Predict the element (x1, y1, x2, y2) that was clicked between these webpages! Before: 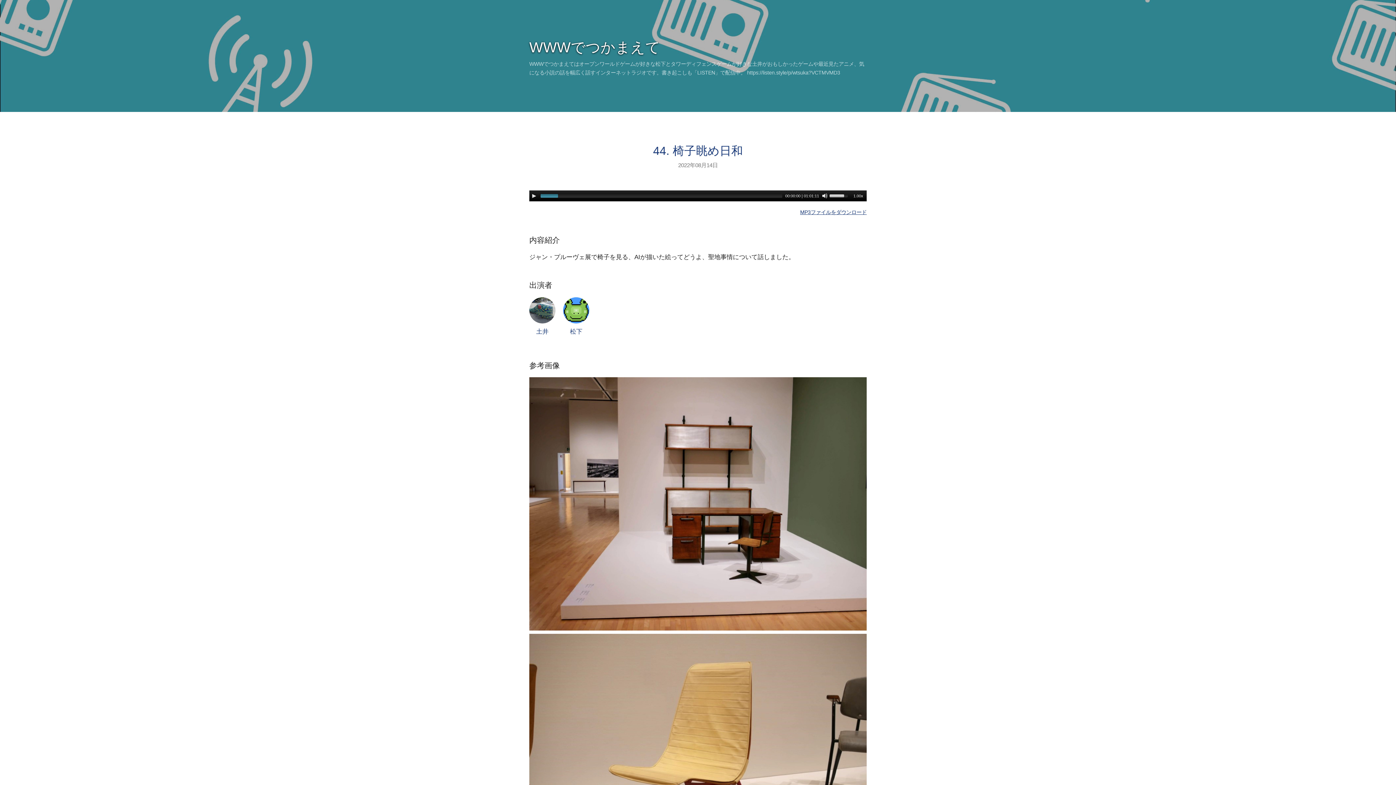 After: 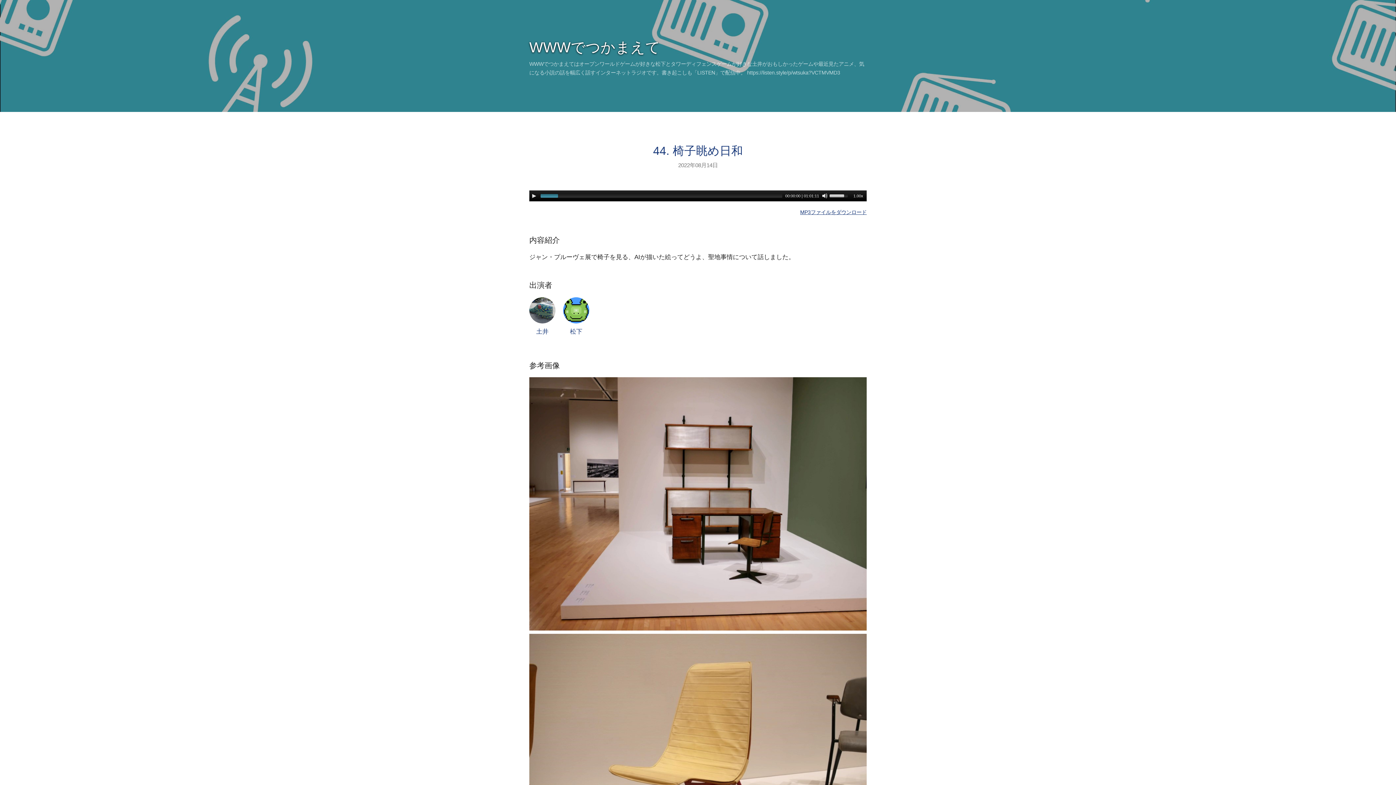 Action: bbox: (563, 297, 589, 336) label: 
松下